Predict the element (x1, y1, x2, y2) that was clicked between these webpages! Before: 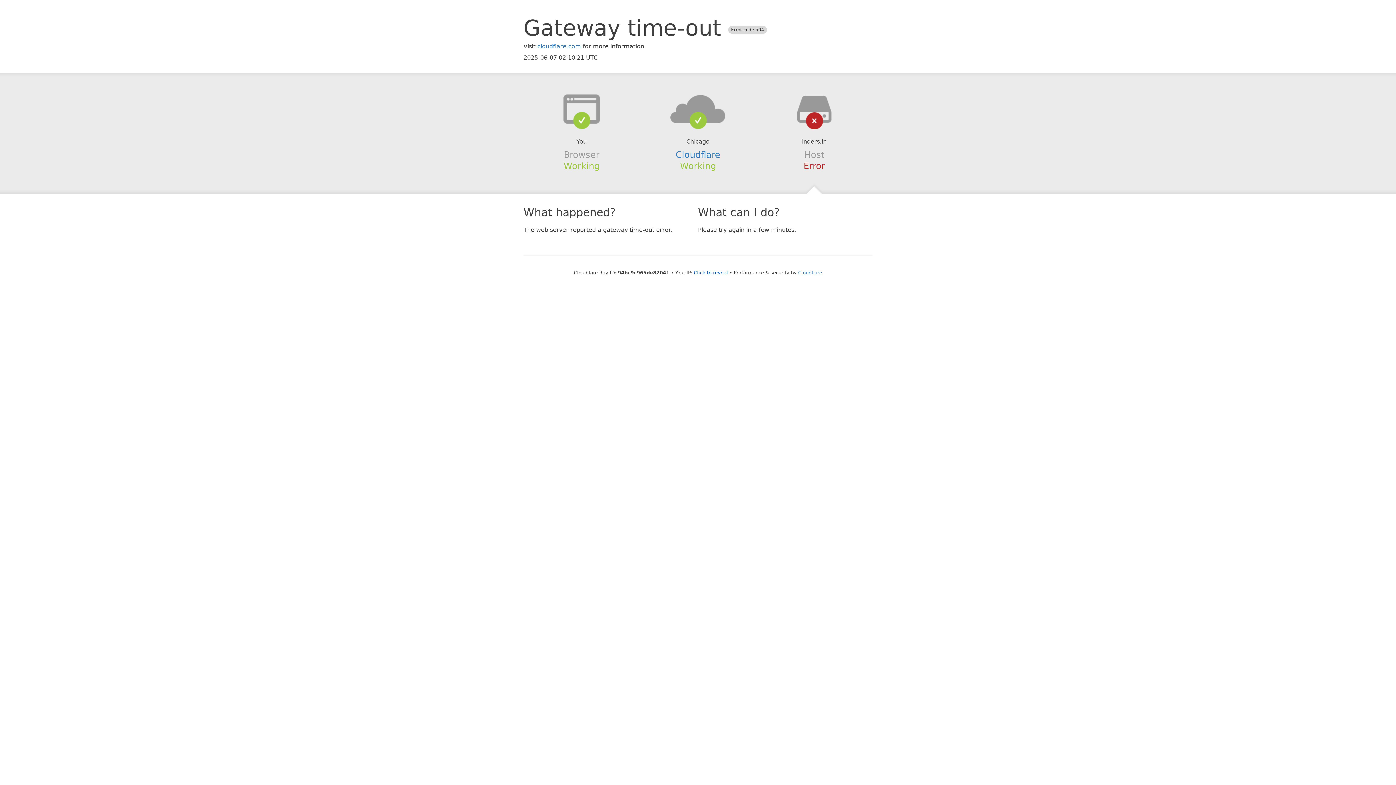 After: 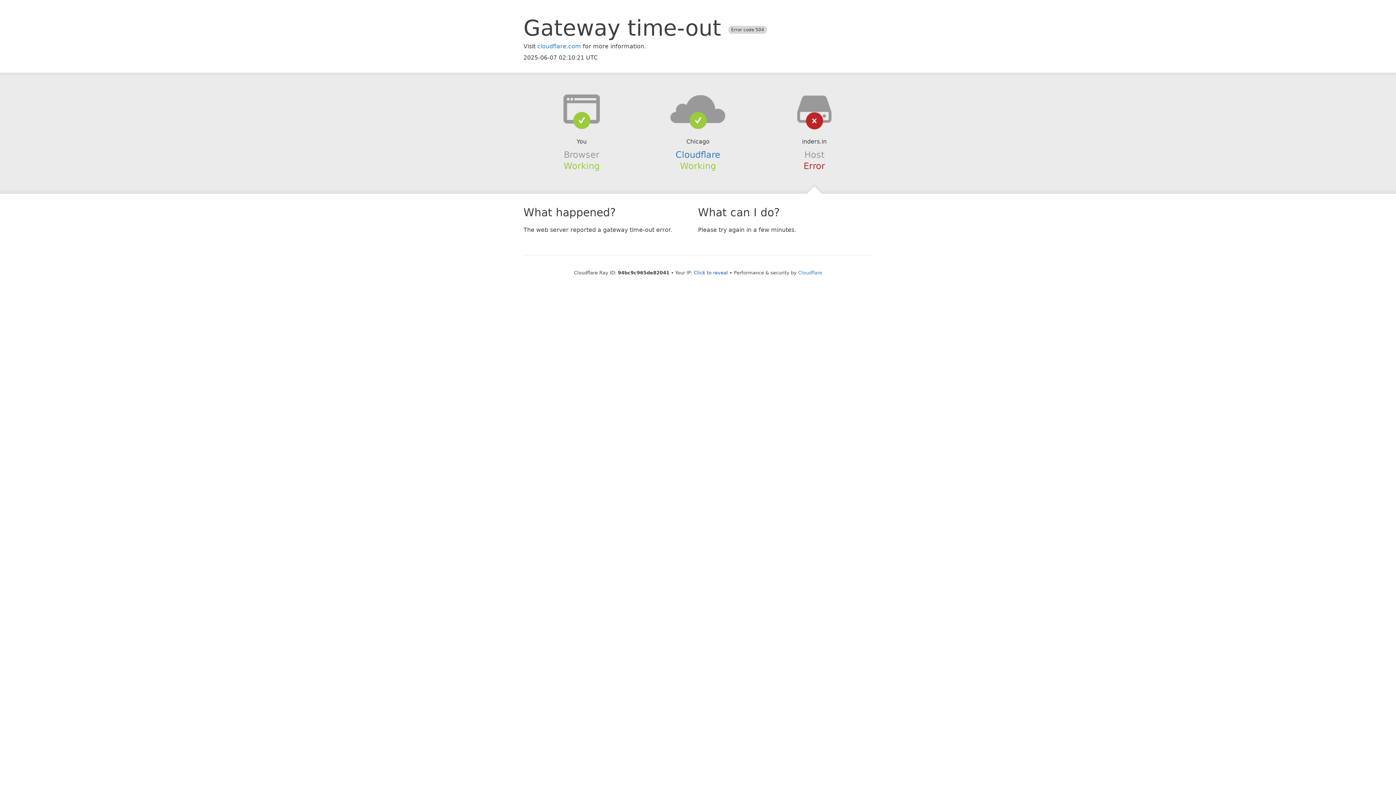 Action: bbox: (639, 94, 756, 123)